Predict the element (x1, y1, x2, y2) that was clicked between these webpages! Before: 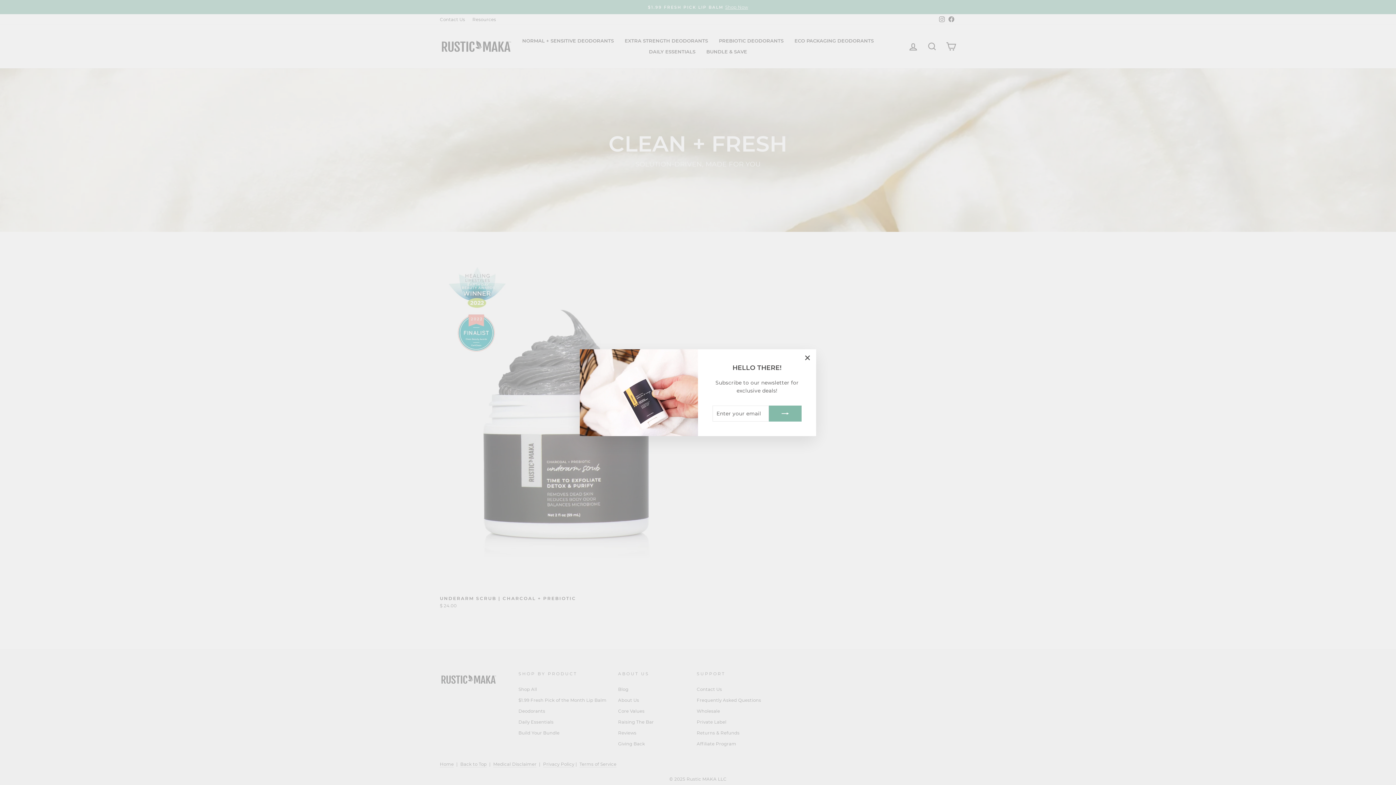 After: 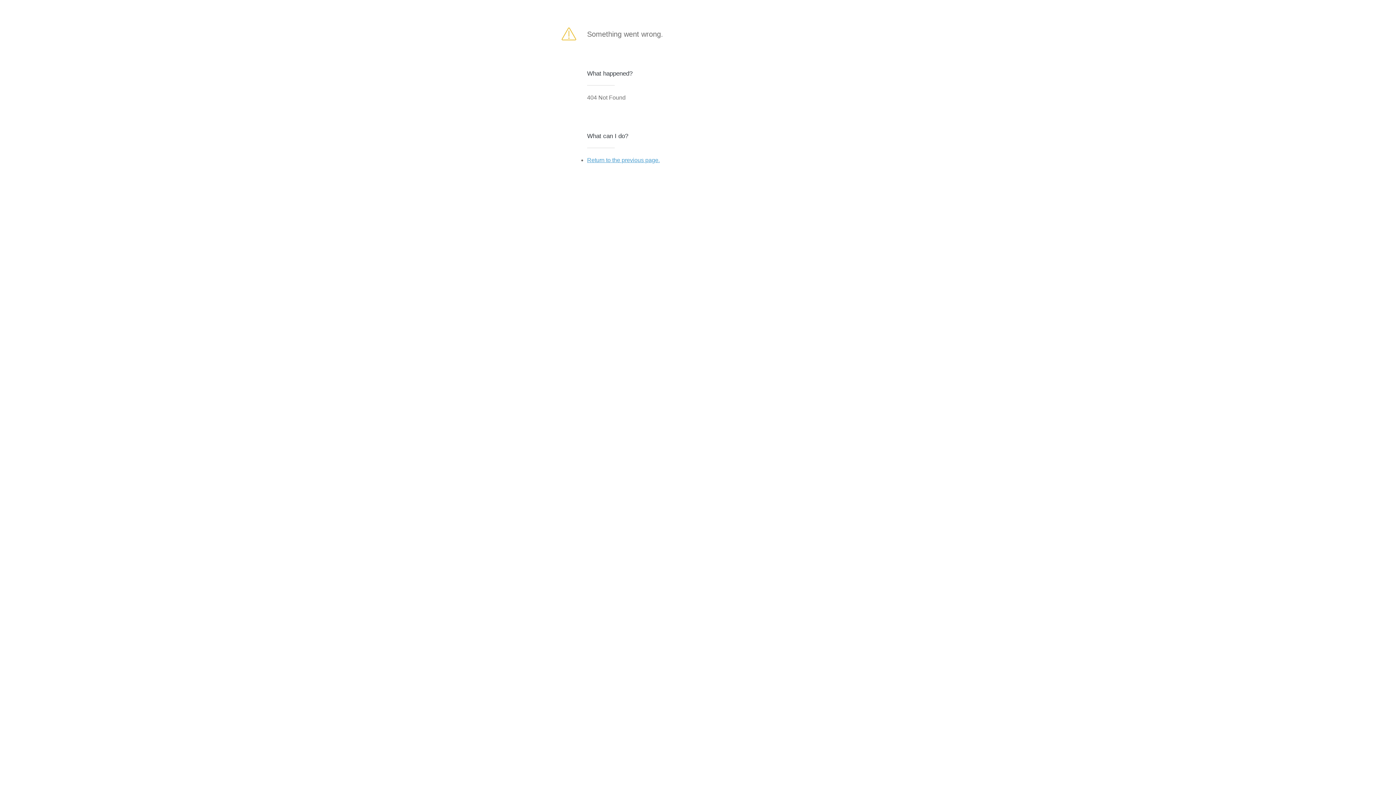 Action: bbox: (769, 410, 801, 426)